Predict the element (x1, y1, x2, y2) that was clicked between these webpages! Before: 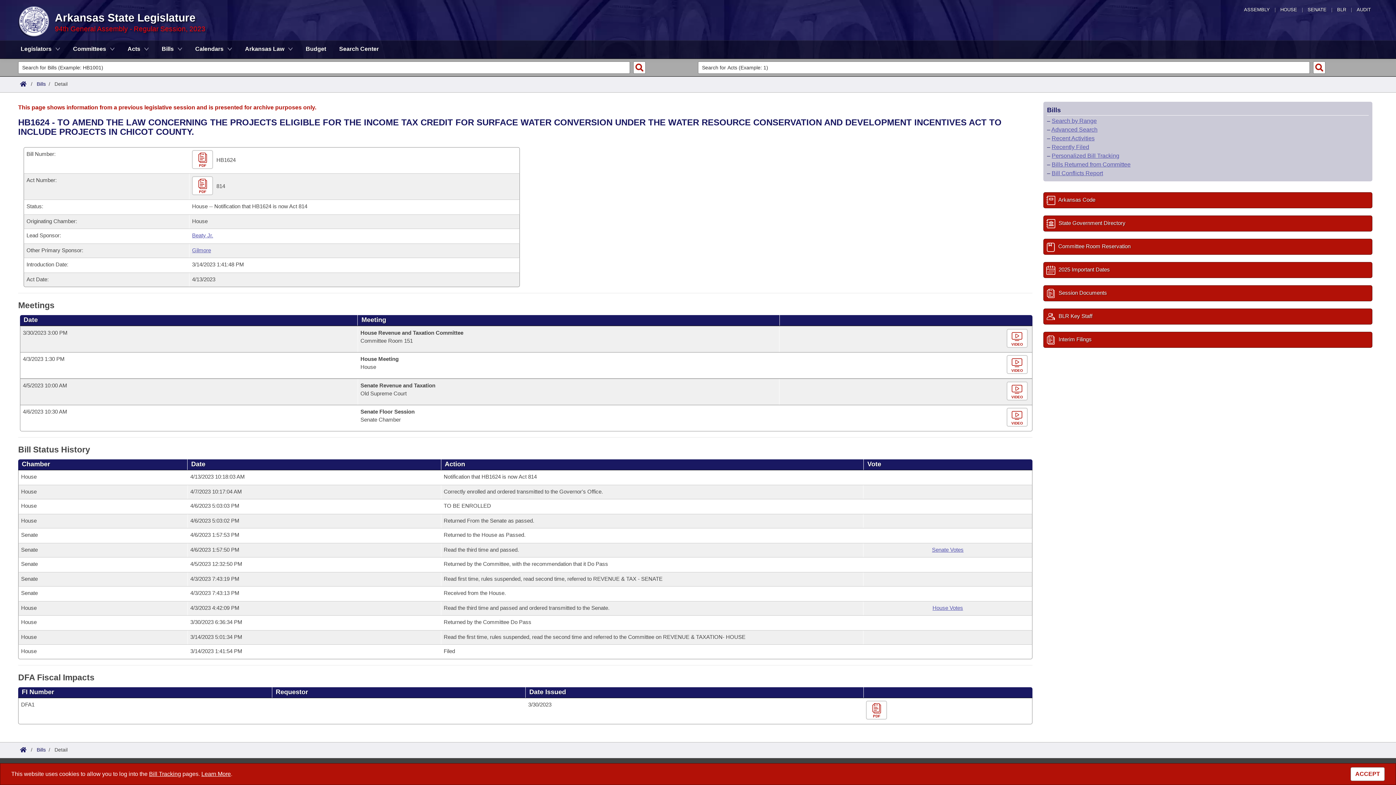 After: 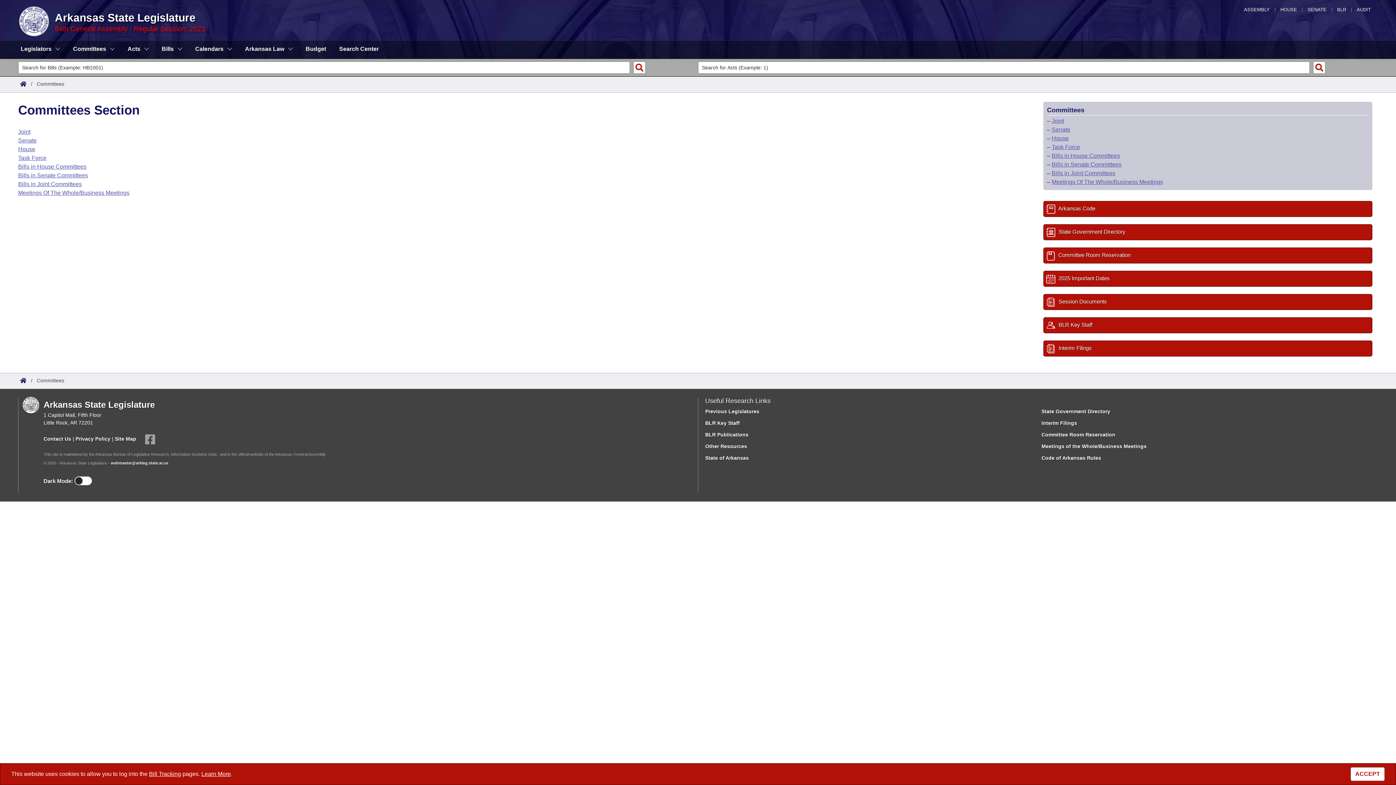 Action: label: Committees bbox: (67, 40, 120, 58)